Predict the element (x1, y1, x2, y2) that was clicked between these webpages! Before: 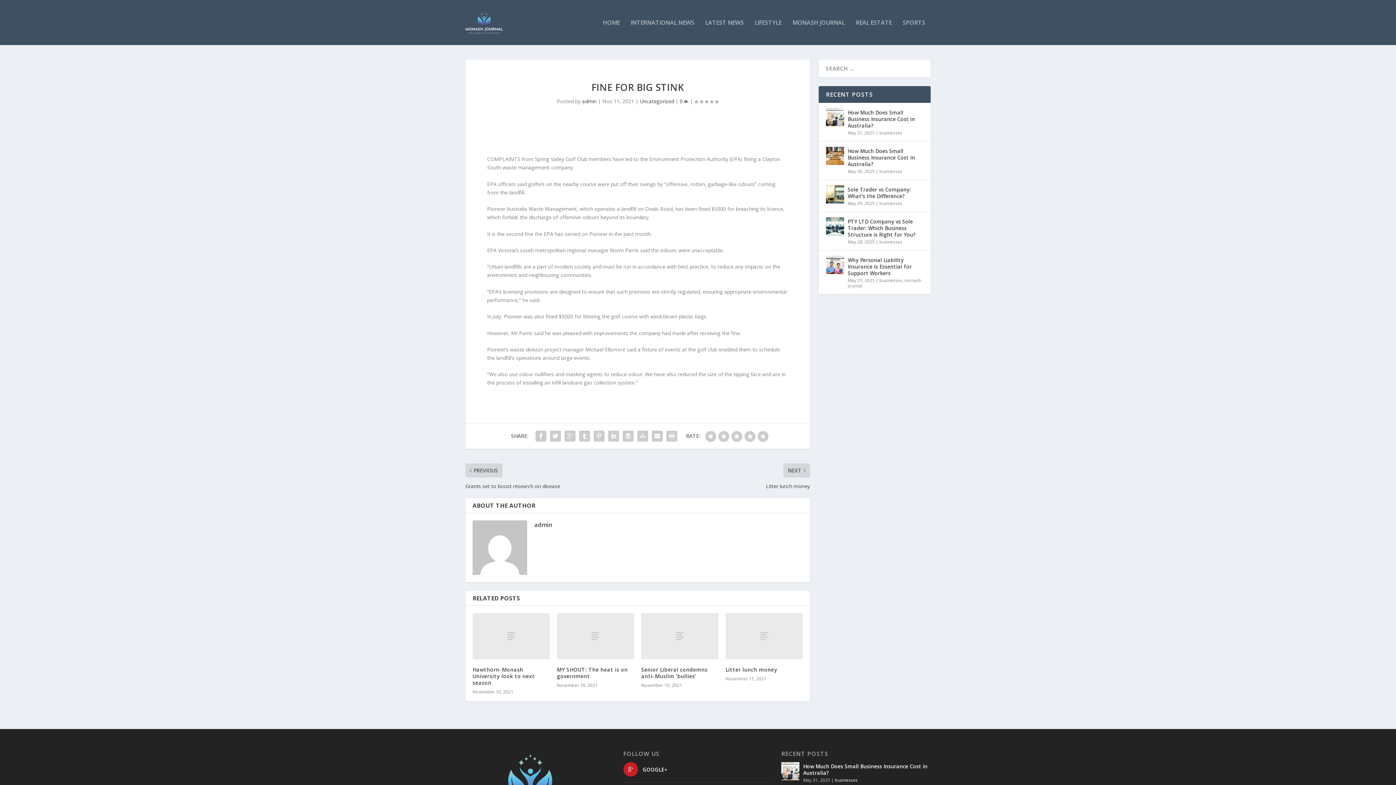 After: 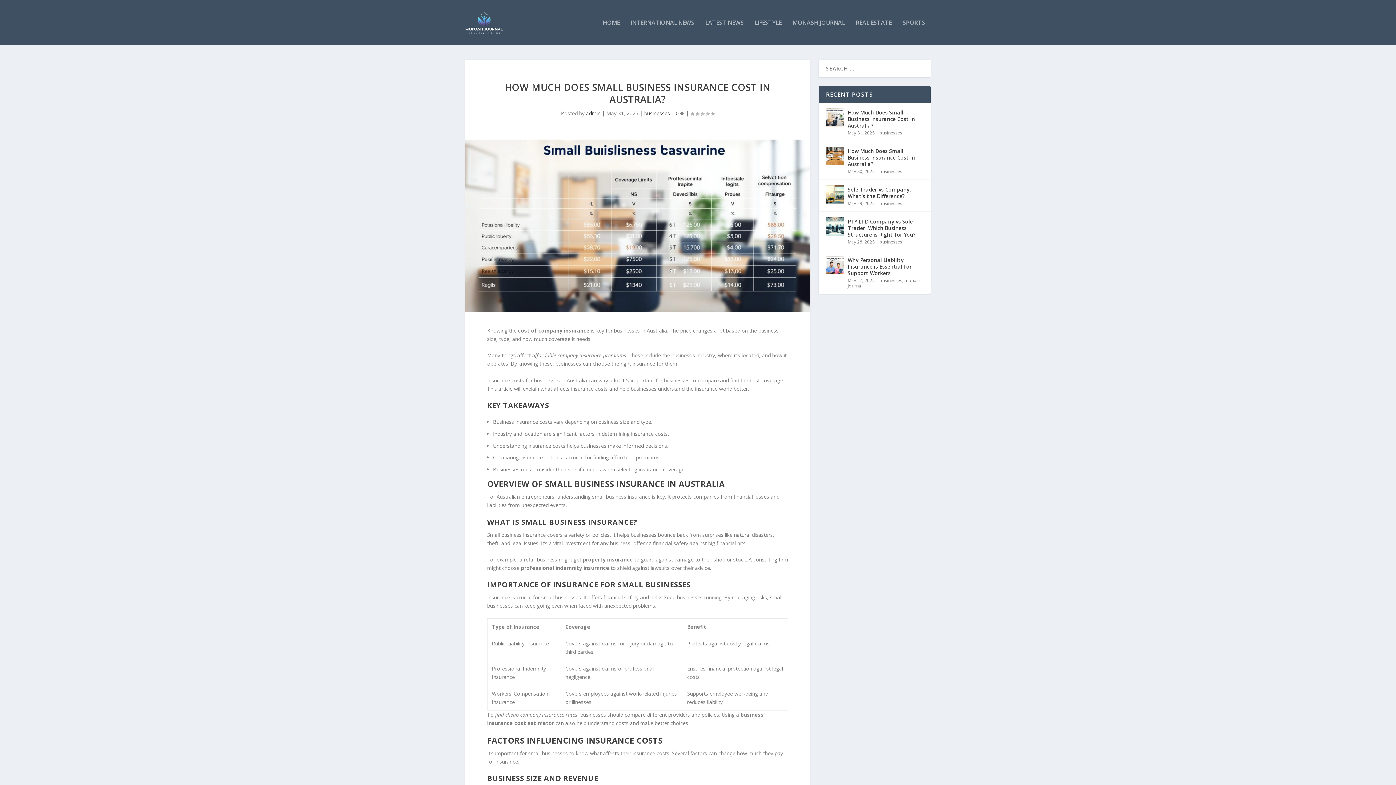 Action: label: How Much Does Small Business Insurance Cost in Australia? bbox: (803, 762, 930, 777)